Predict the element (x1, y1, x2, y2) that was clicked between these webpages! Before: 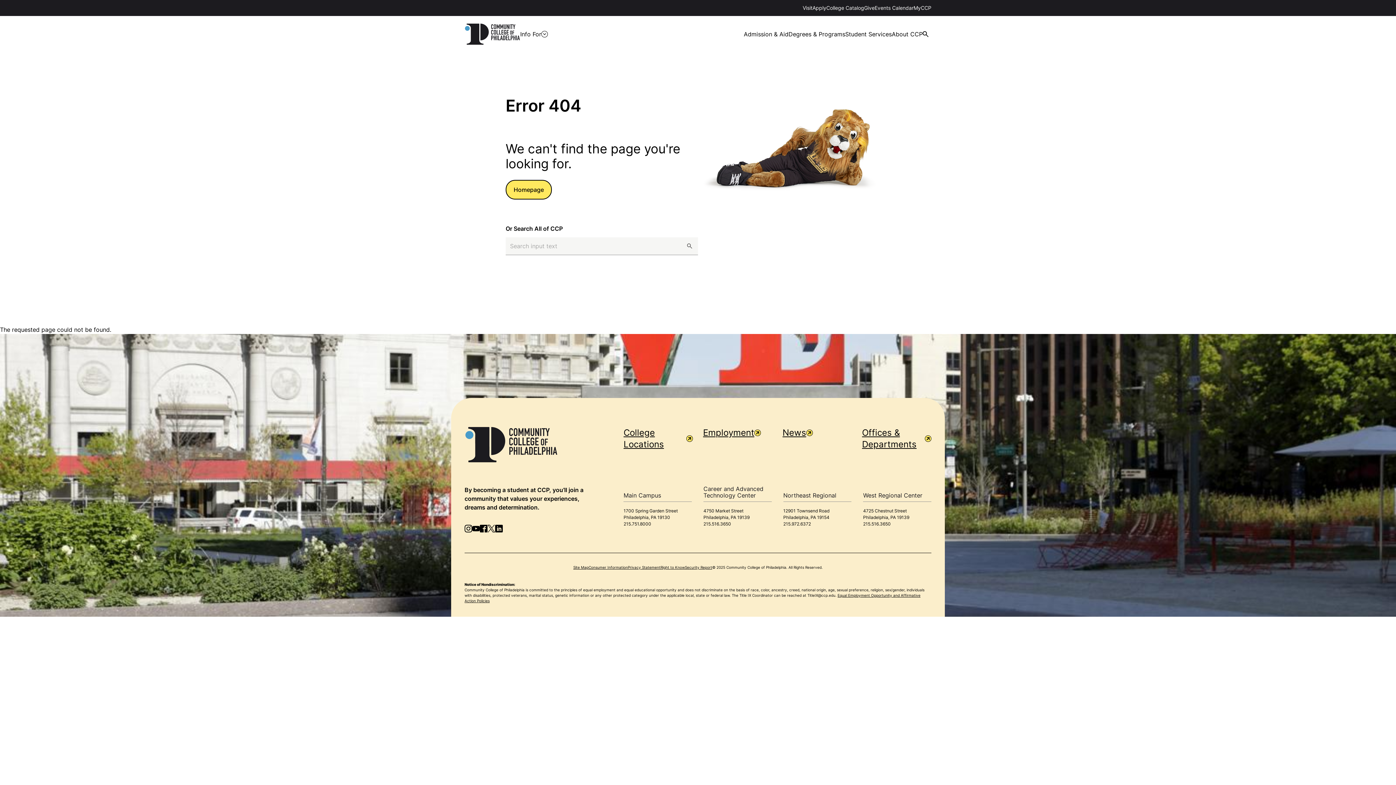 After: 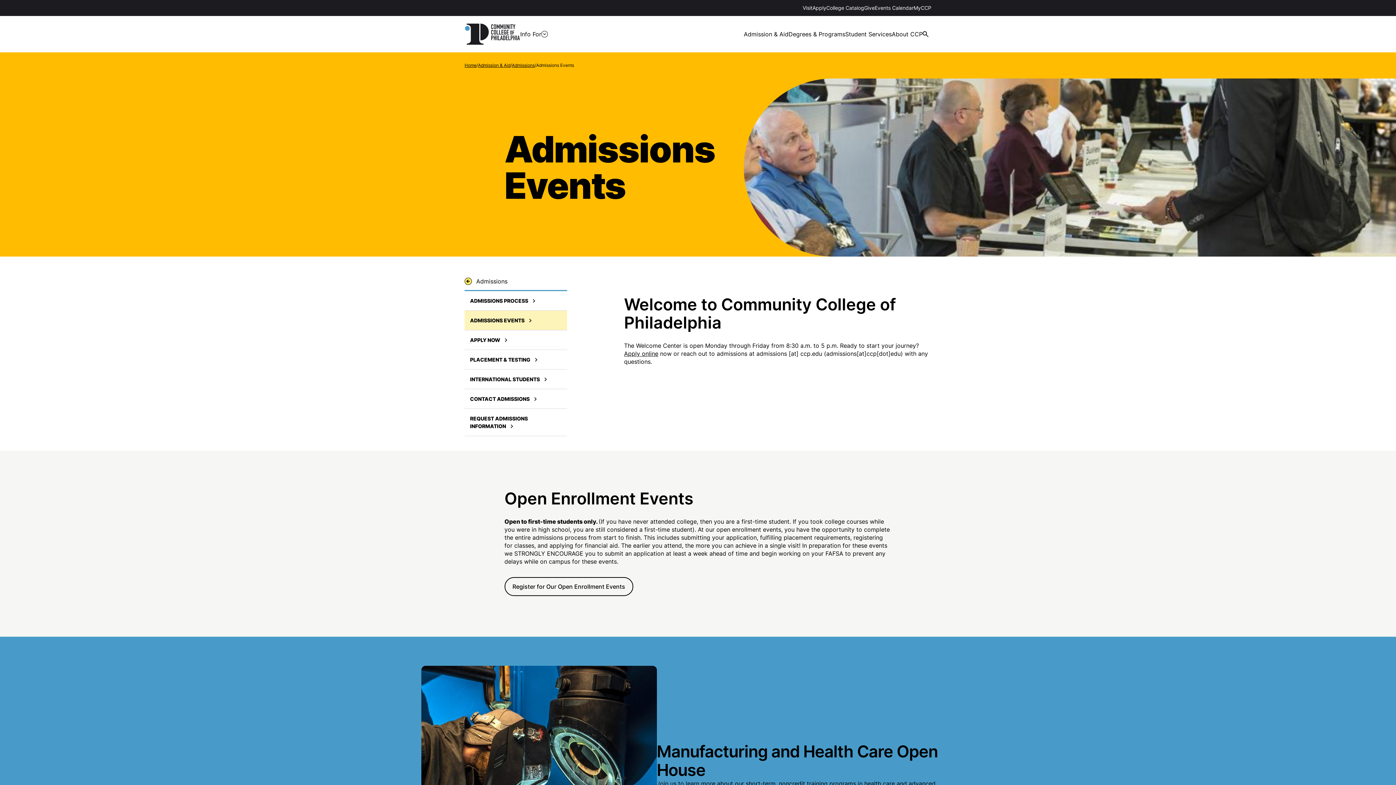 Action: bbox: (802, 4, 812, 10) label: Visit